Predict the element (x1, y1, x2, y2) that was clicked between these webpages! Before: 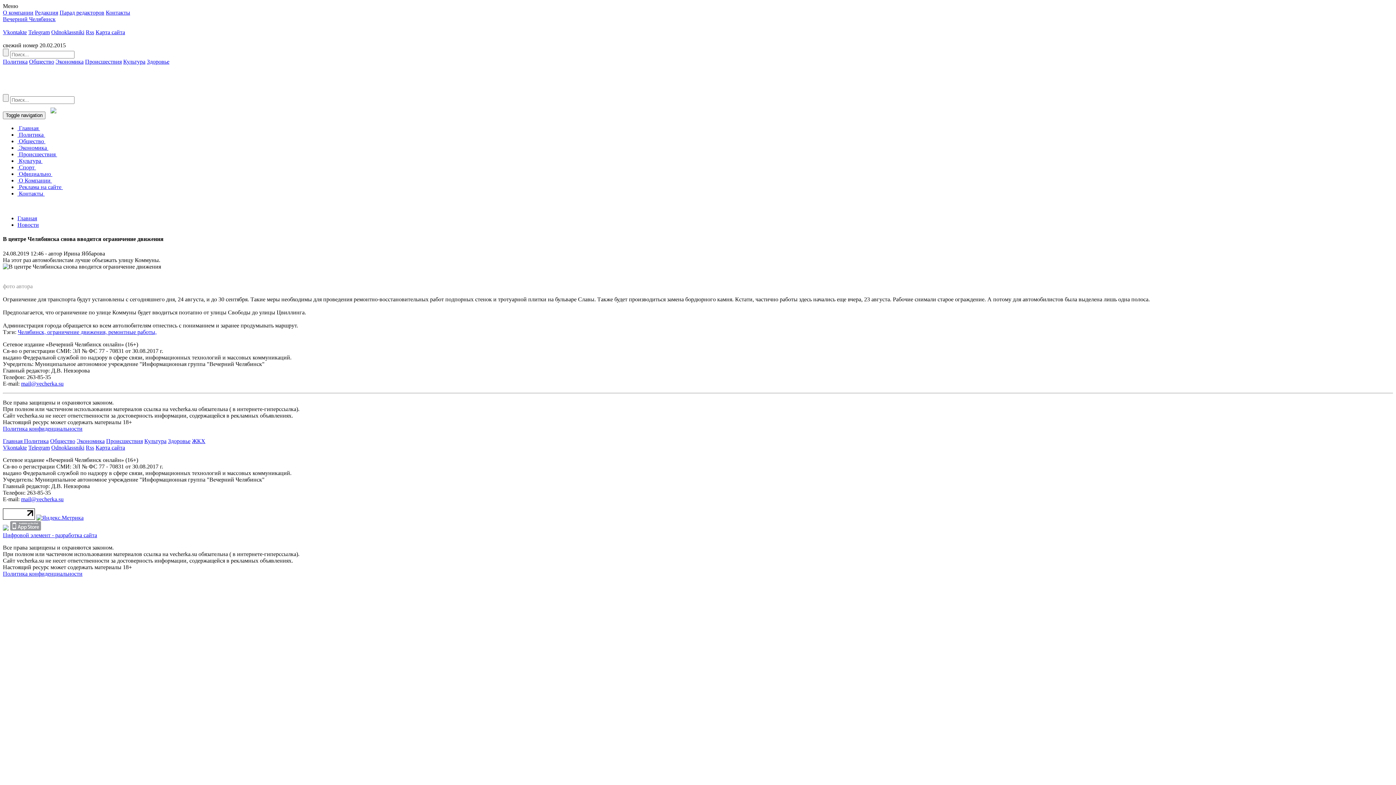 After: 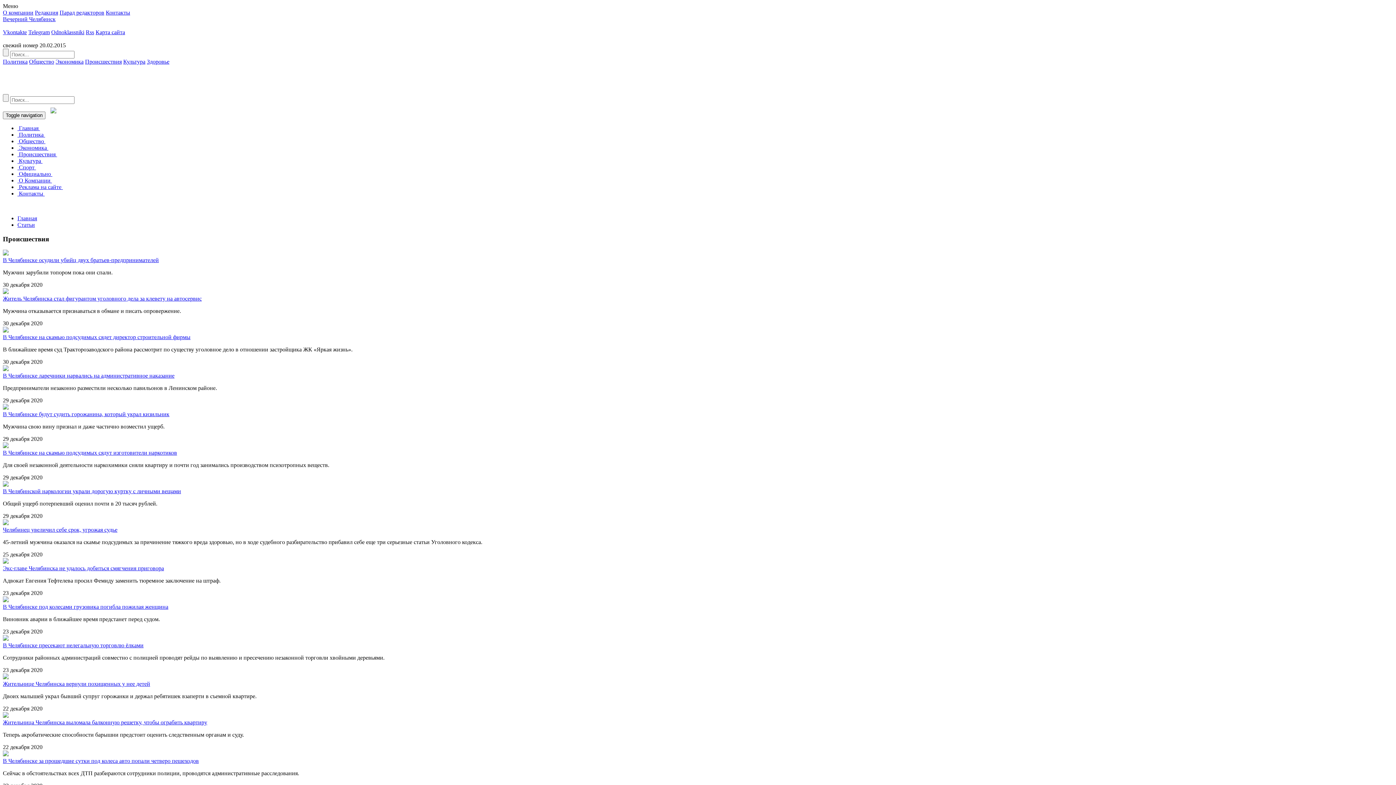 Action: bbox: (17, 151, 57, 157) label:  Происшествия 